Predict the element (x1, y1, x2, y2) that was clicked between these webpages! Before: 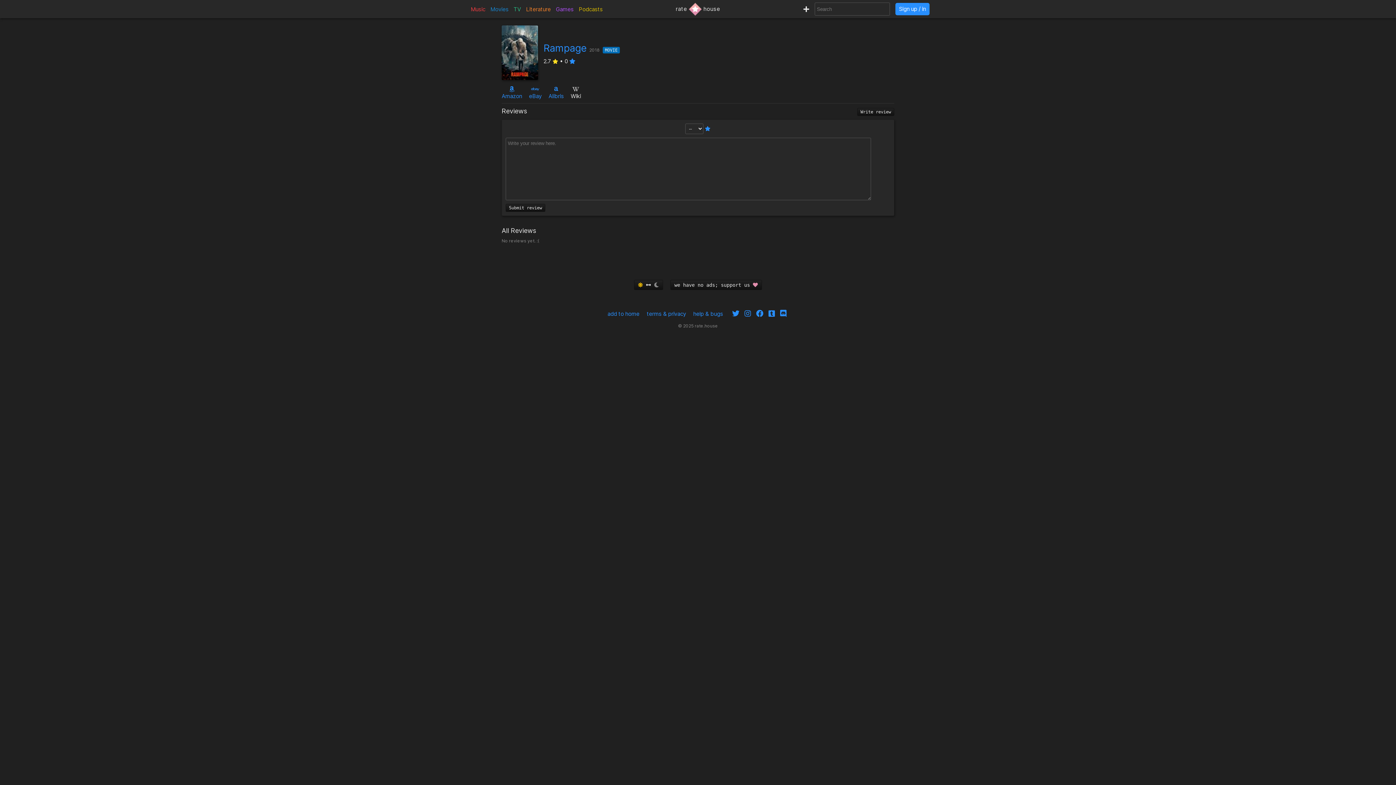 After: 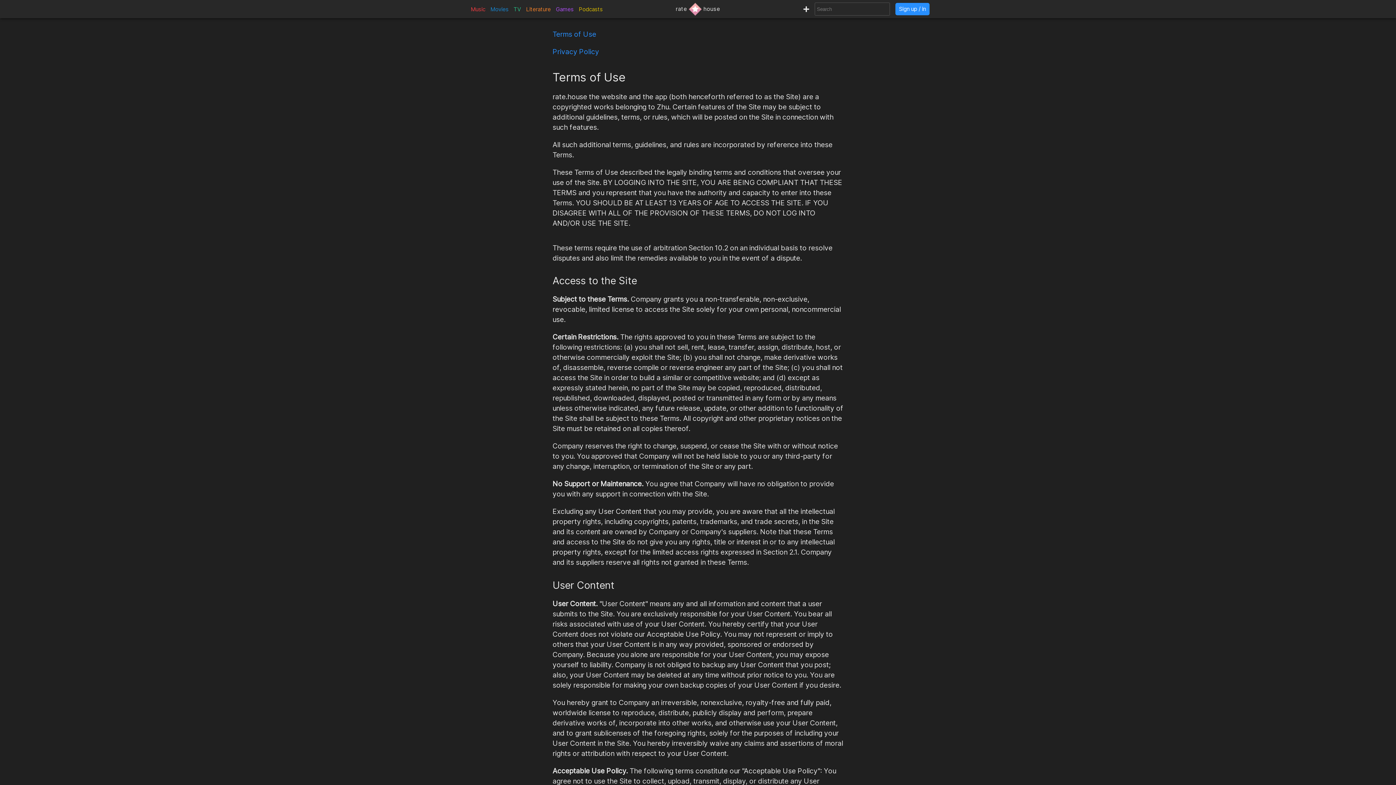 Action: label: terms & privacy bbox: (646, 310, 686, 317)